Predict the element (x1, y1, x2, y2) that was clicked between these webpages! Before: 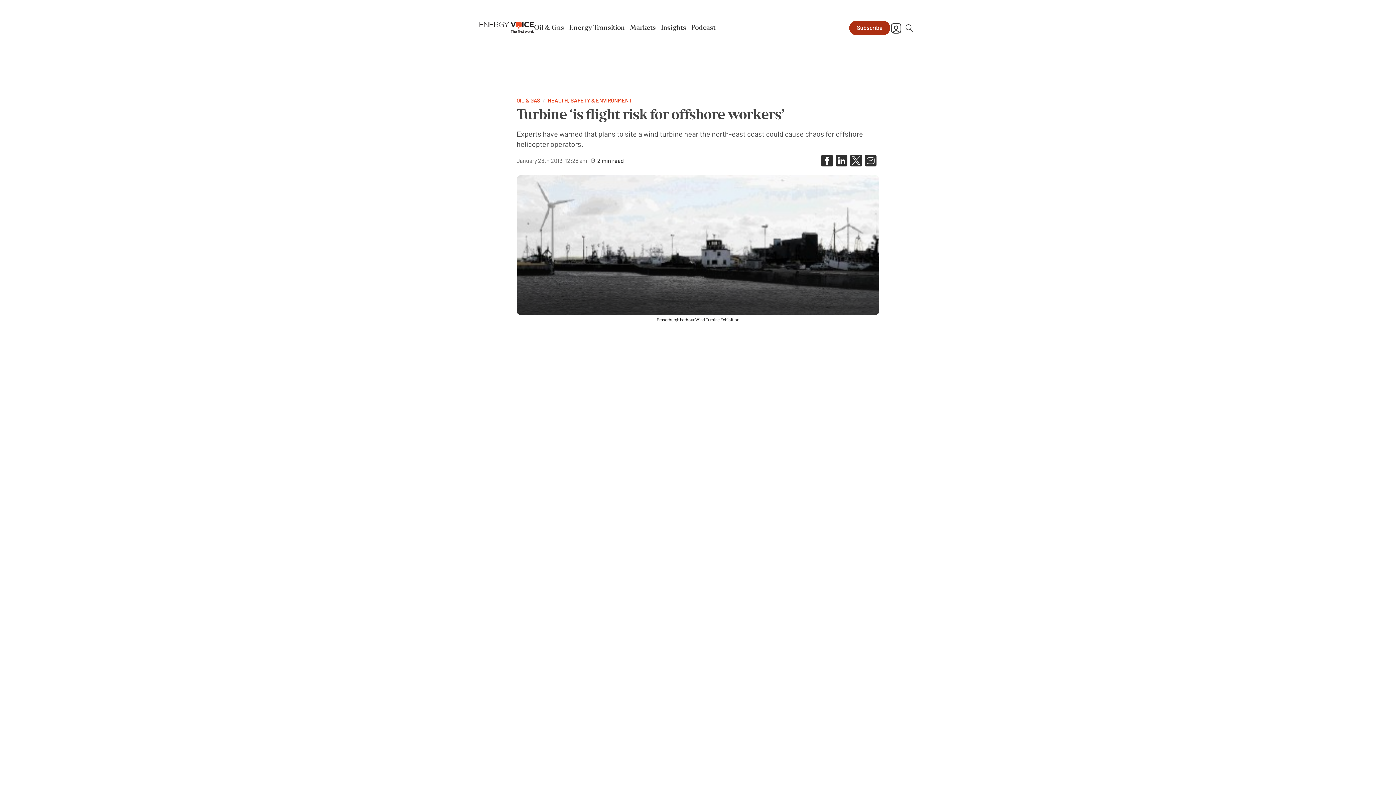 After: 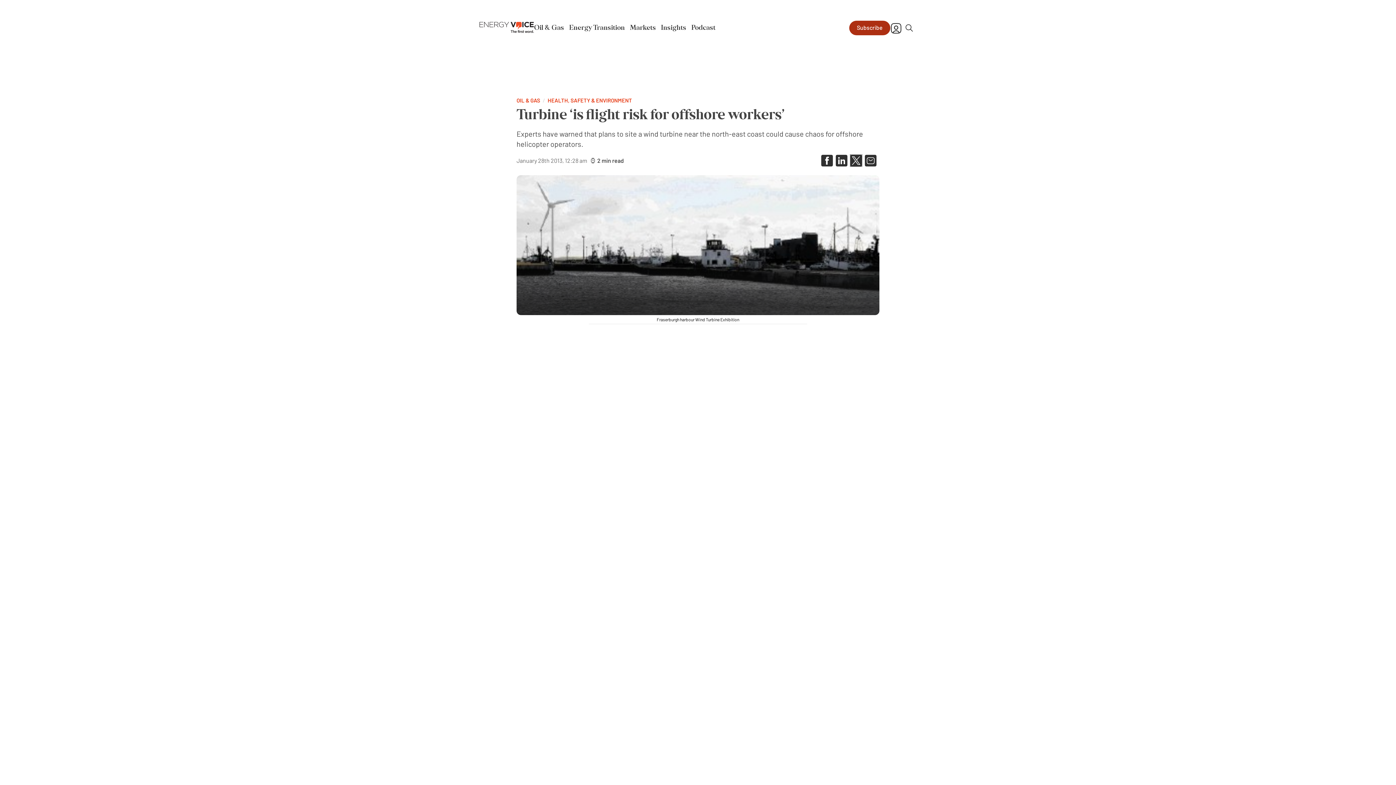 Action: bbox: (850, 154, 862, 166)